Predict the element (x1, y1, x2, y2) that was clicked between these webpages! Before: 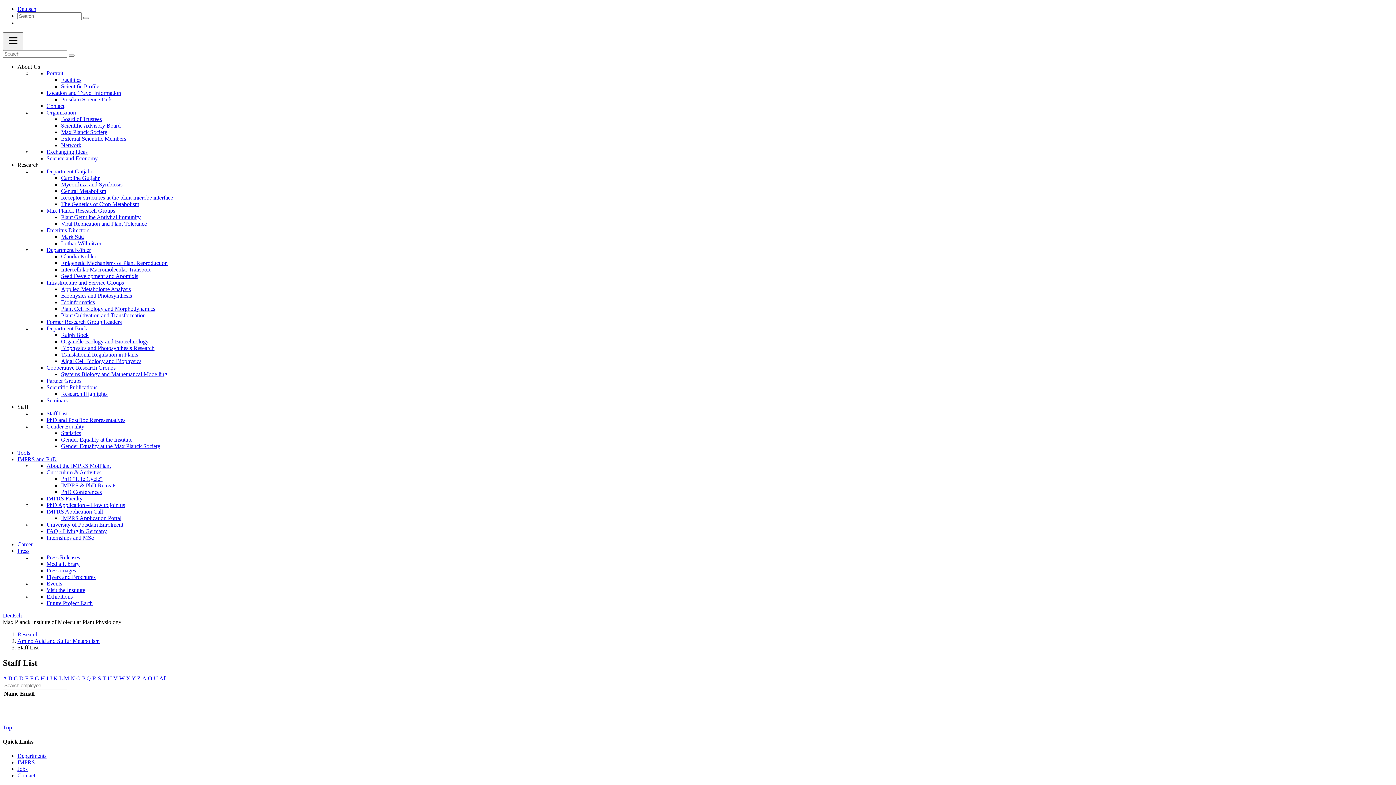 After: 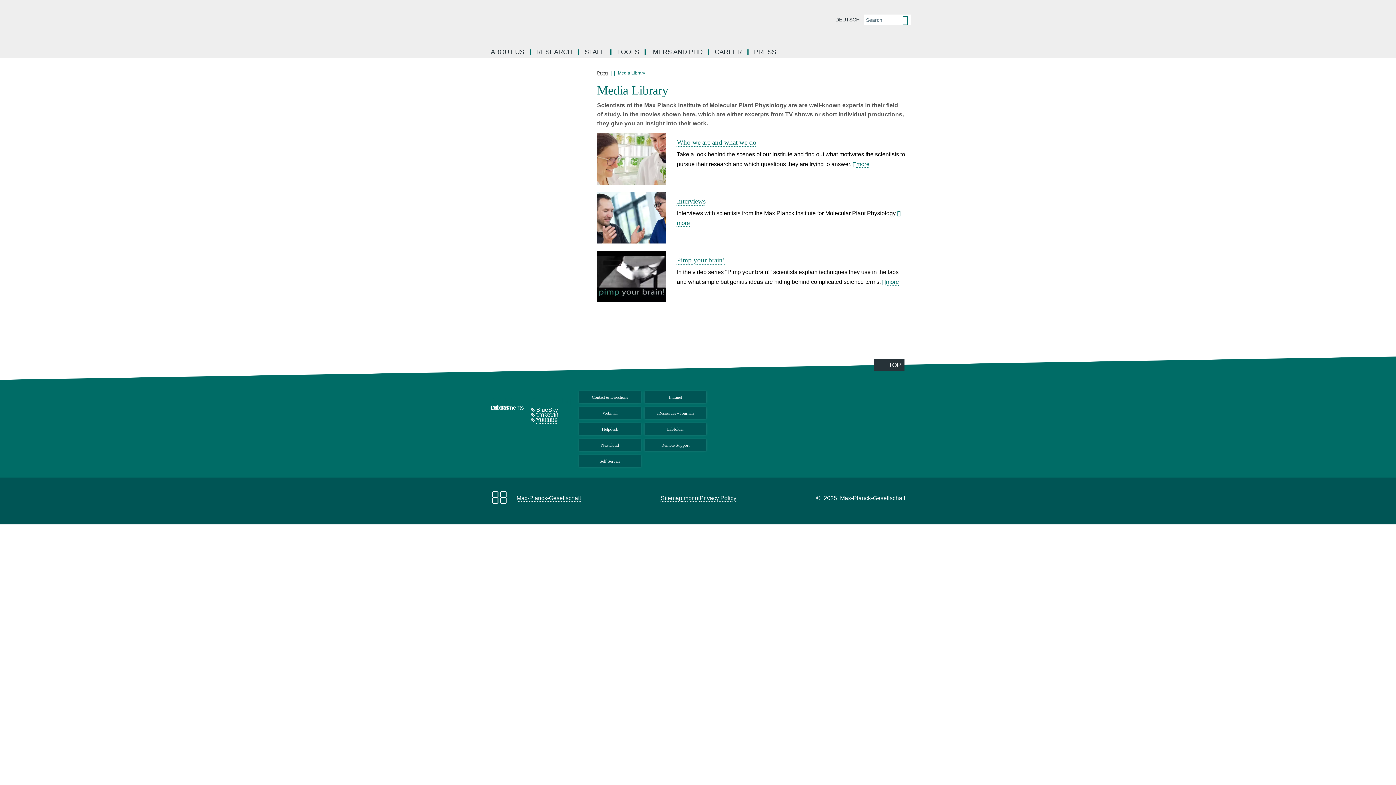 Action: bbox: (46, 561, 79, 567) label: Media Library